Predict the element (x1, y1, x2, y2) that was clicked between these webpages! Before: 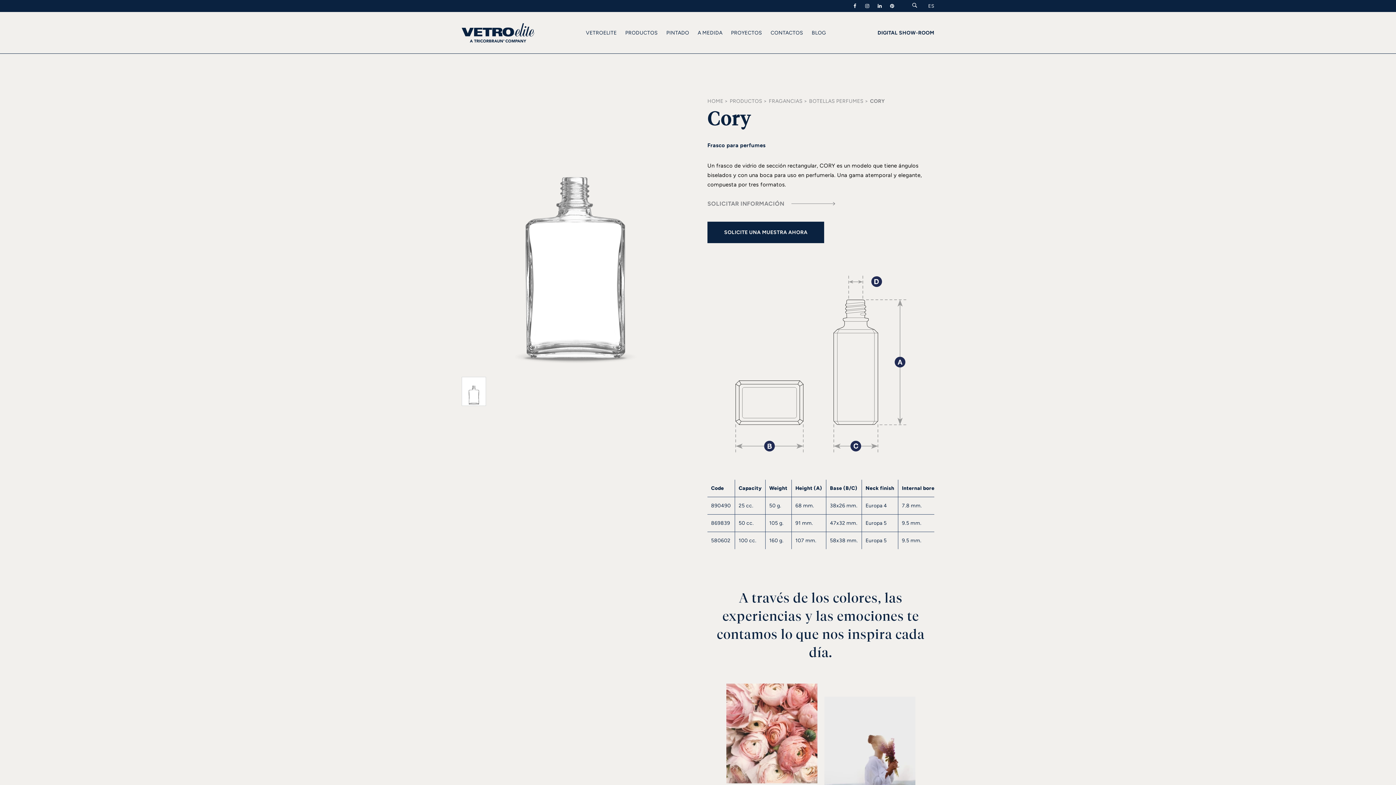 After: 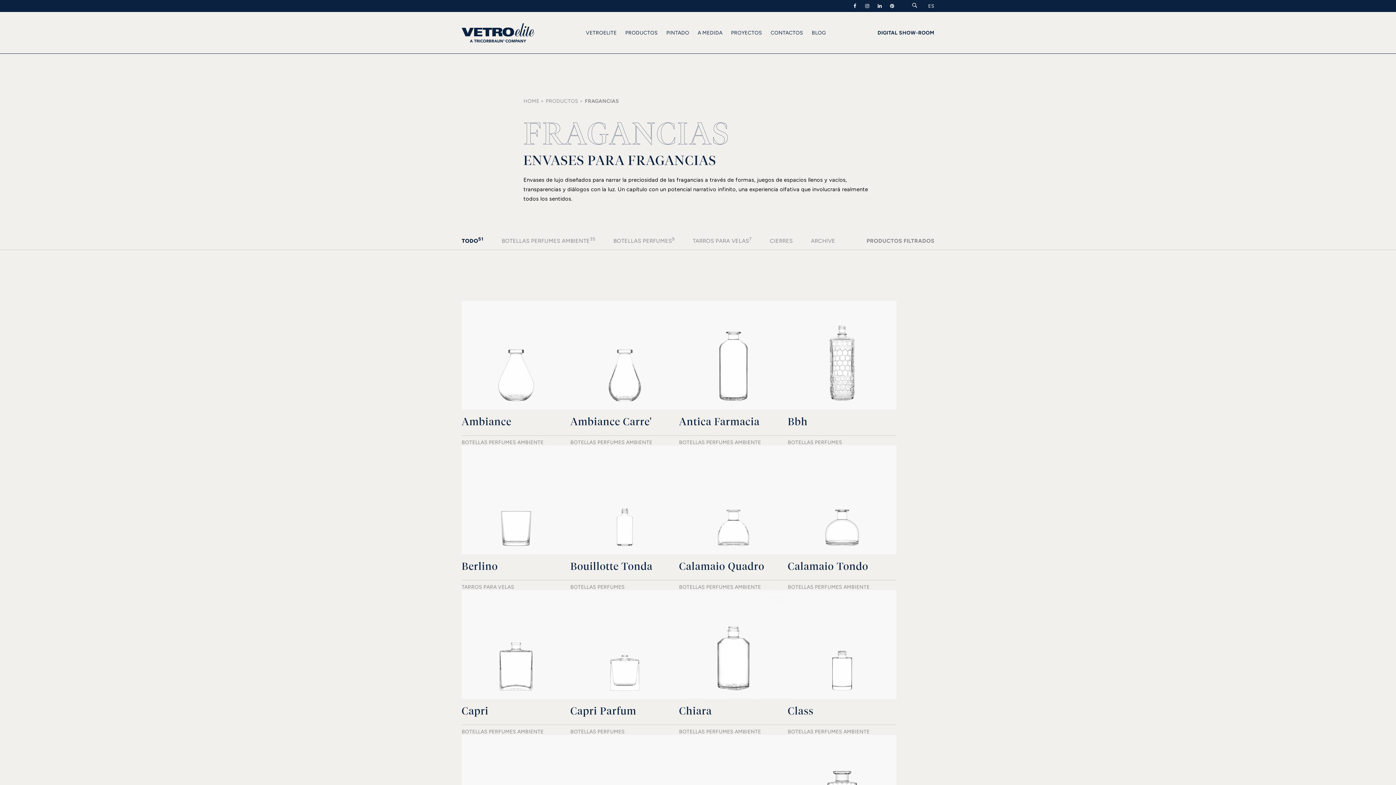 Action: label: FRAGANCIAS bbox: (769, 98, 802, 104)